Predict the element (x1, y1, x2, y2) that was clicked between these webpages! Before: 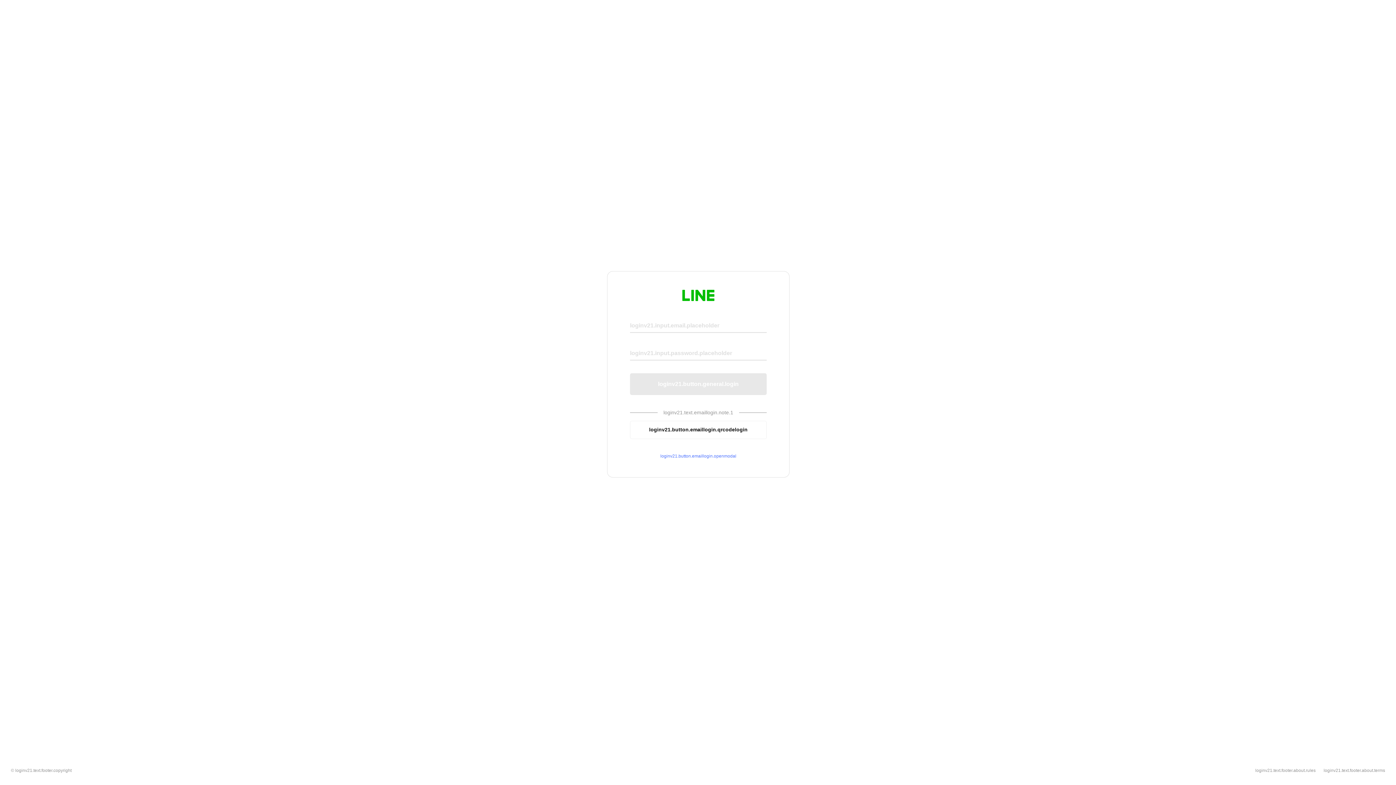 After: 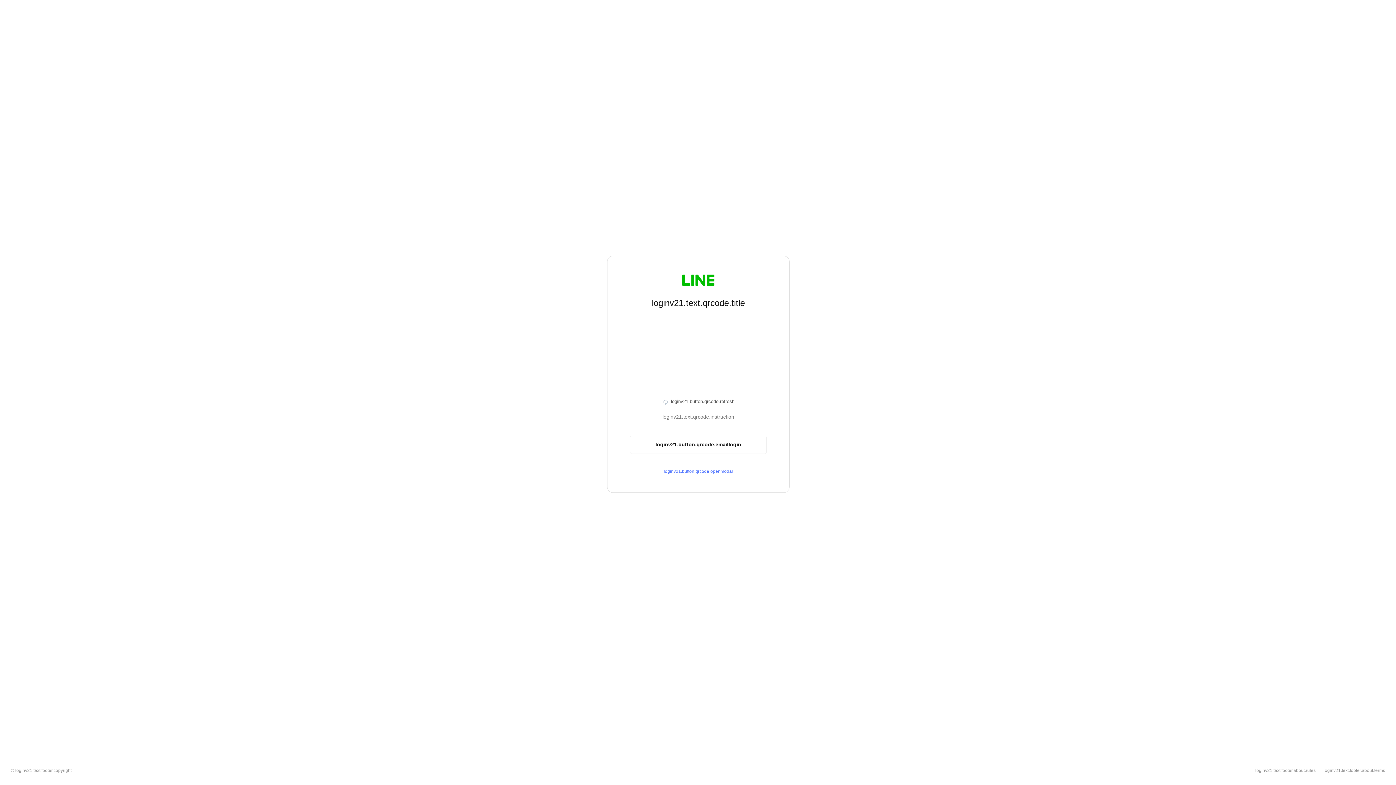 Action: bbox: (630, 420, 766, 439) label: loginv21.button.emaillogin.qrcodelogin